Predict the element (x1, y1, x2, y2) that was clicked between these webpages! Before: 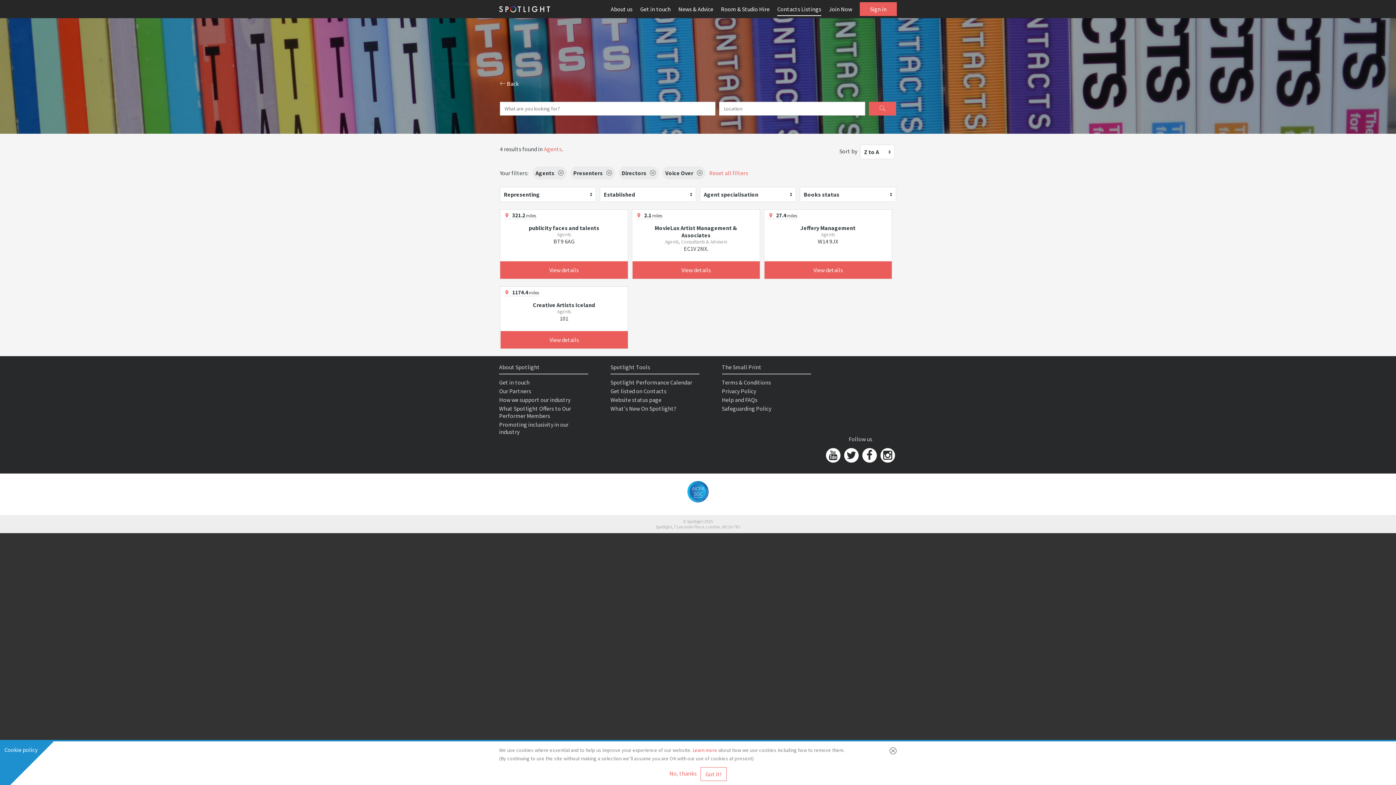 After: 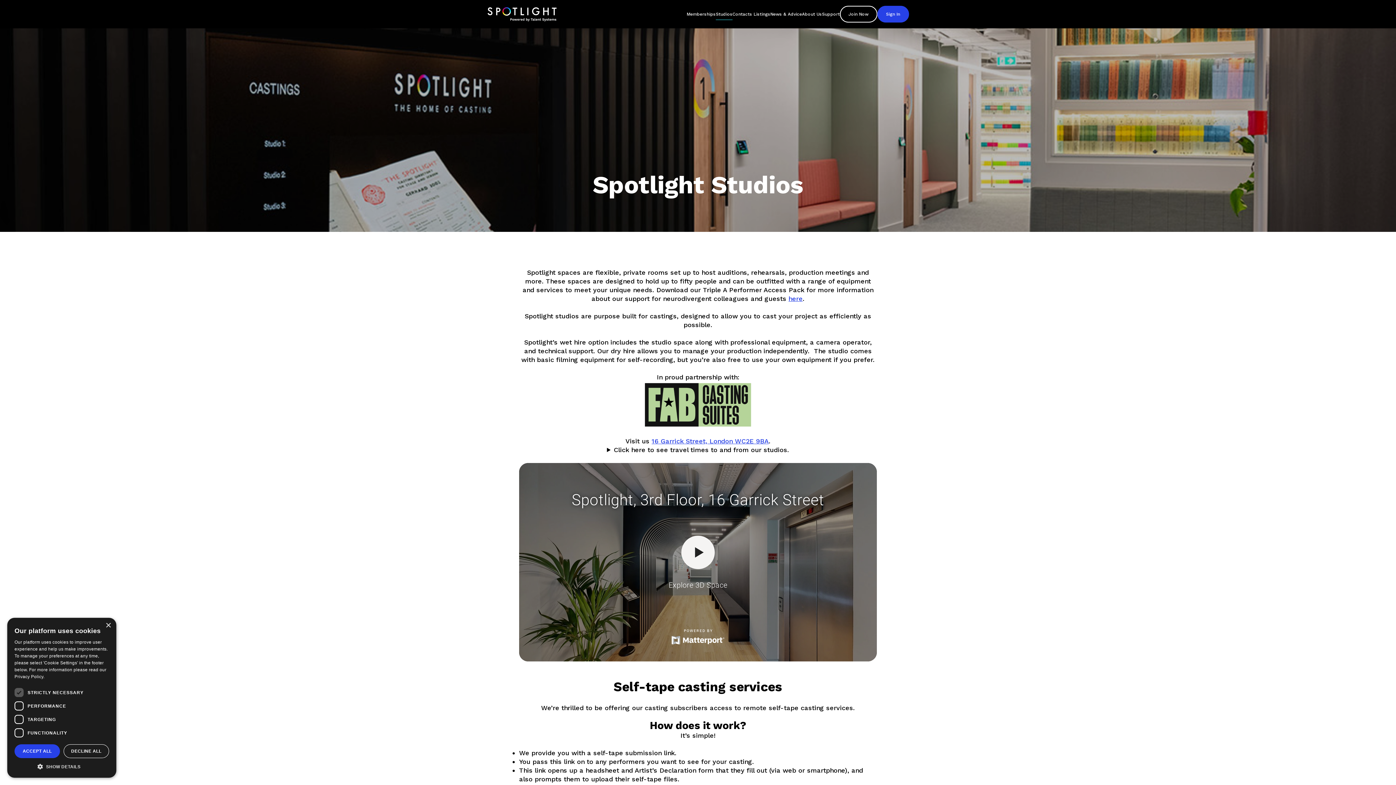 Action: label: Room & Studio Hire bbox: (721, 5, 769, 12)